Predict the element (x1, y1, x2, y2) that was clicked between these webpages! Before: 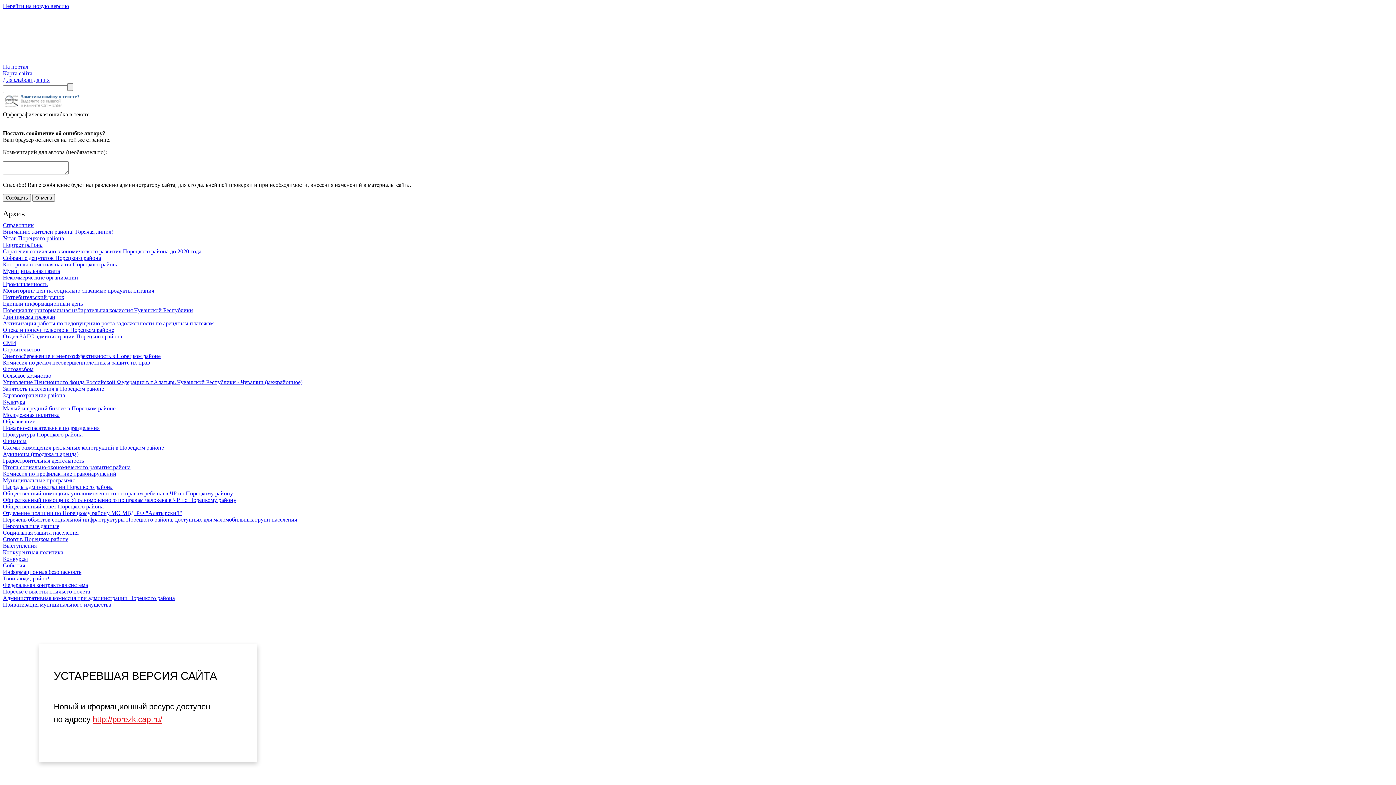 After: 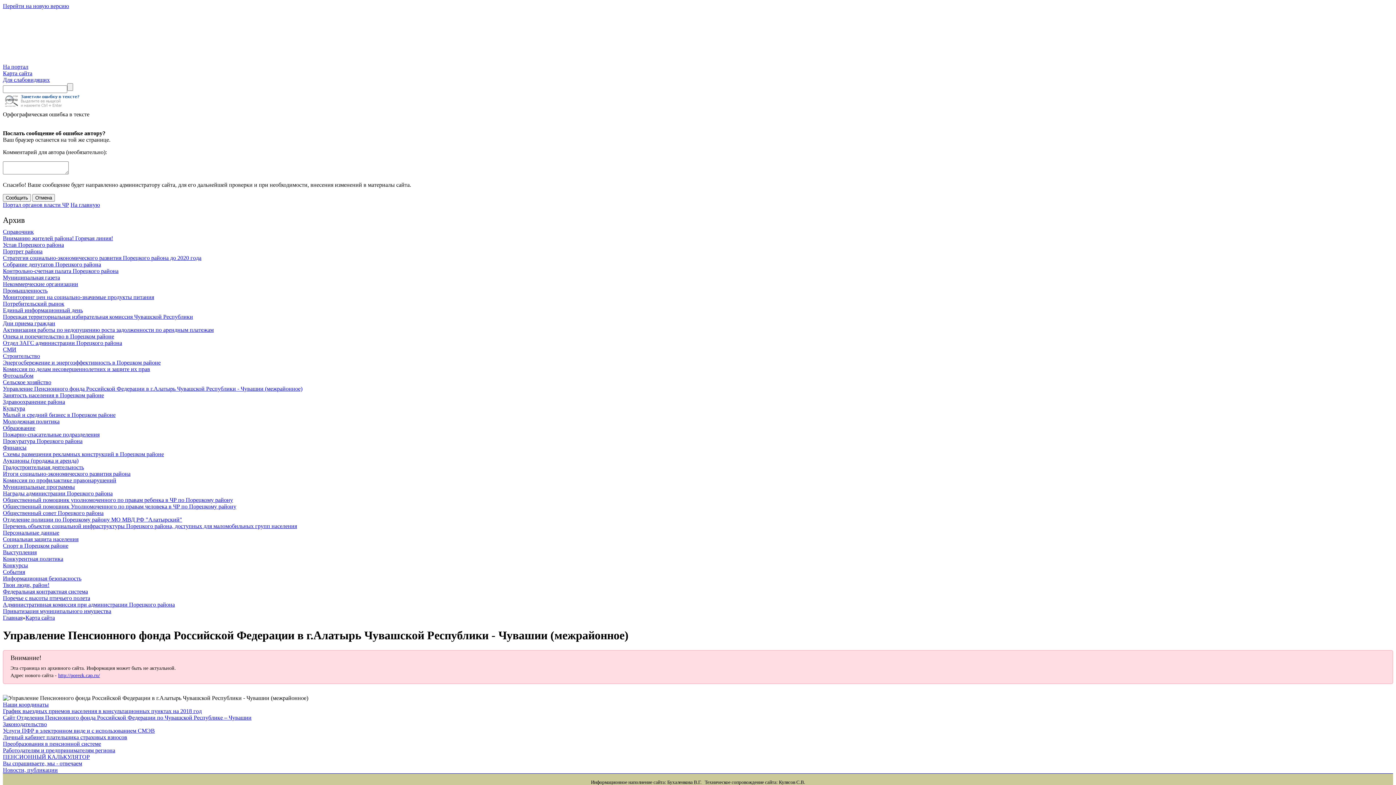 Action: label: Управление Пенсионного фонда Российской Федерации в г.Алатырь Чувашской Республики - Чувашии (межрайонное) bbox: (2, 379, 302, 385)